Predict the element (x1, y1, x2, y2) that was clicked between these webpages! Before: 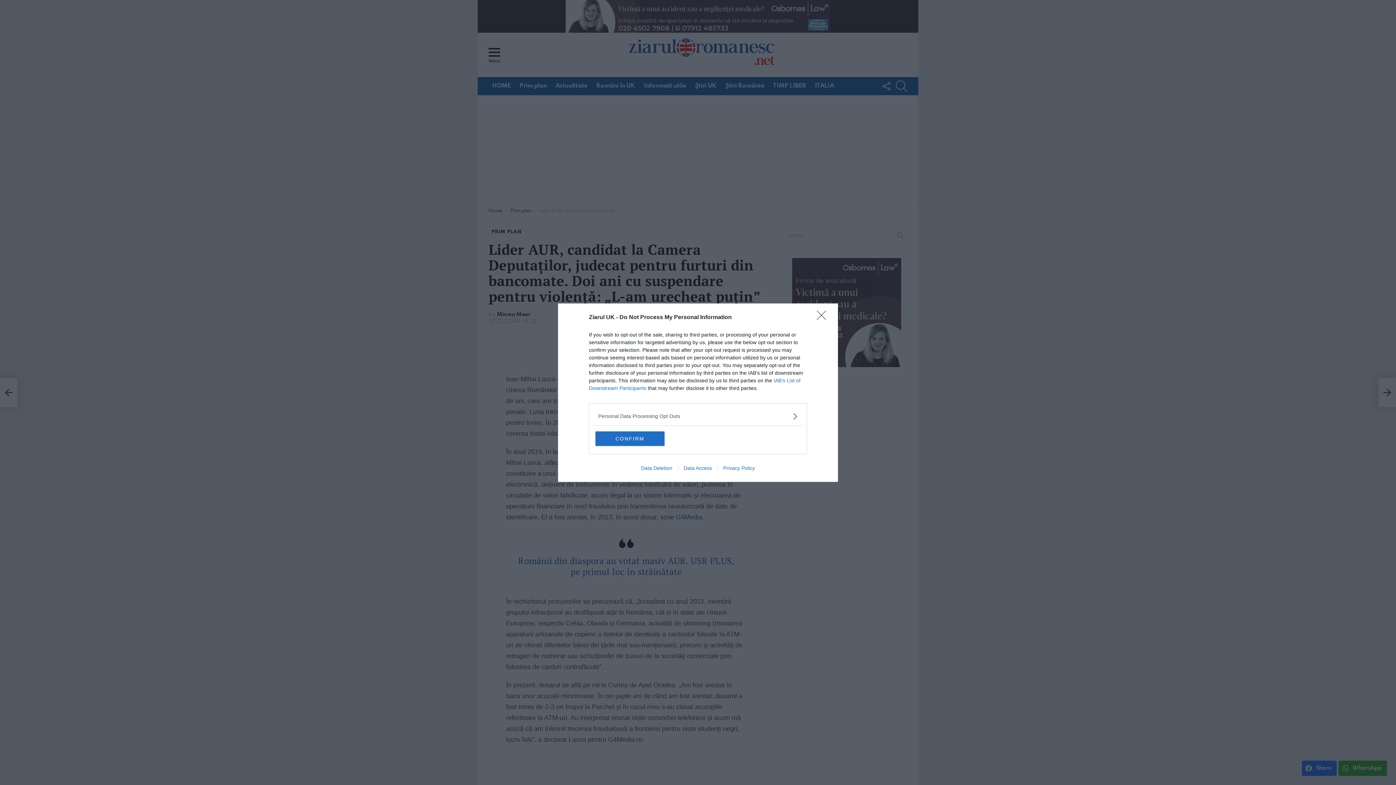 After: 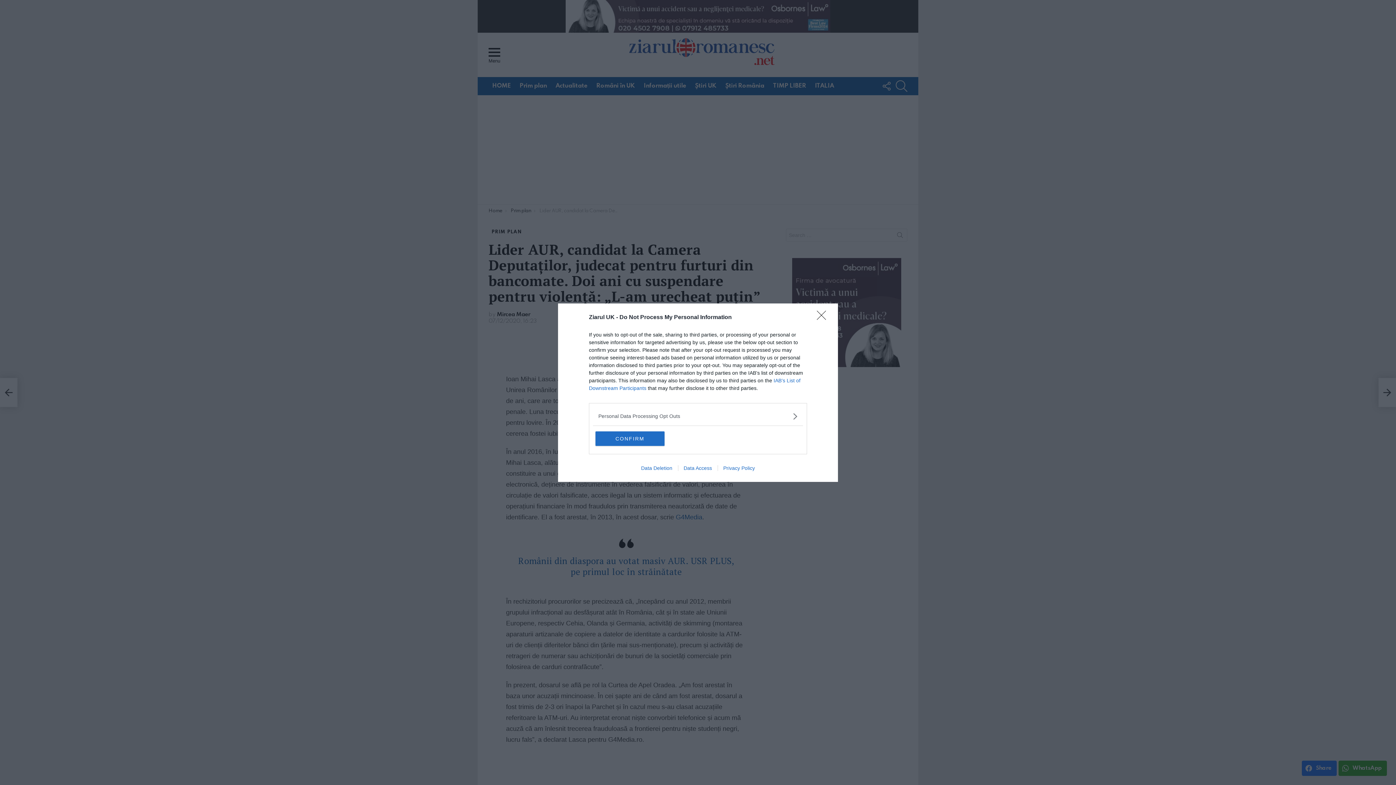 Action: label: Data Deletion bbox: (635, 465, 678, 471)